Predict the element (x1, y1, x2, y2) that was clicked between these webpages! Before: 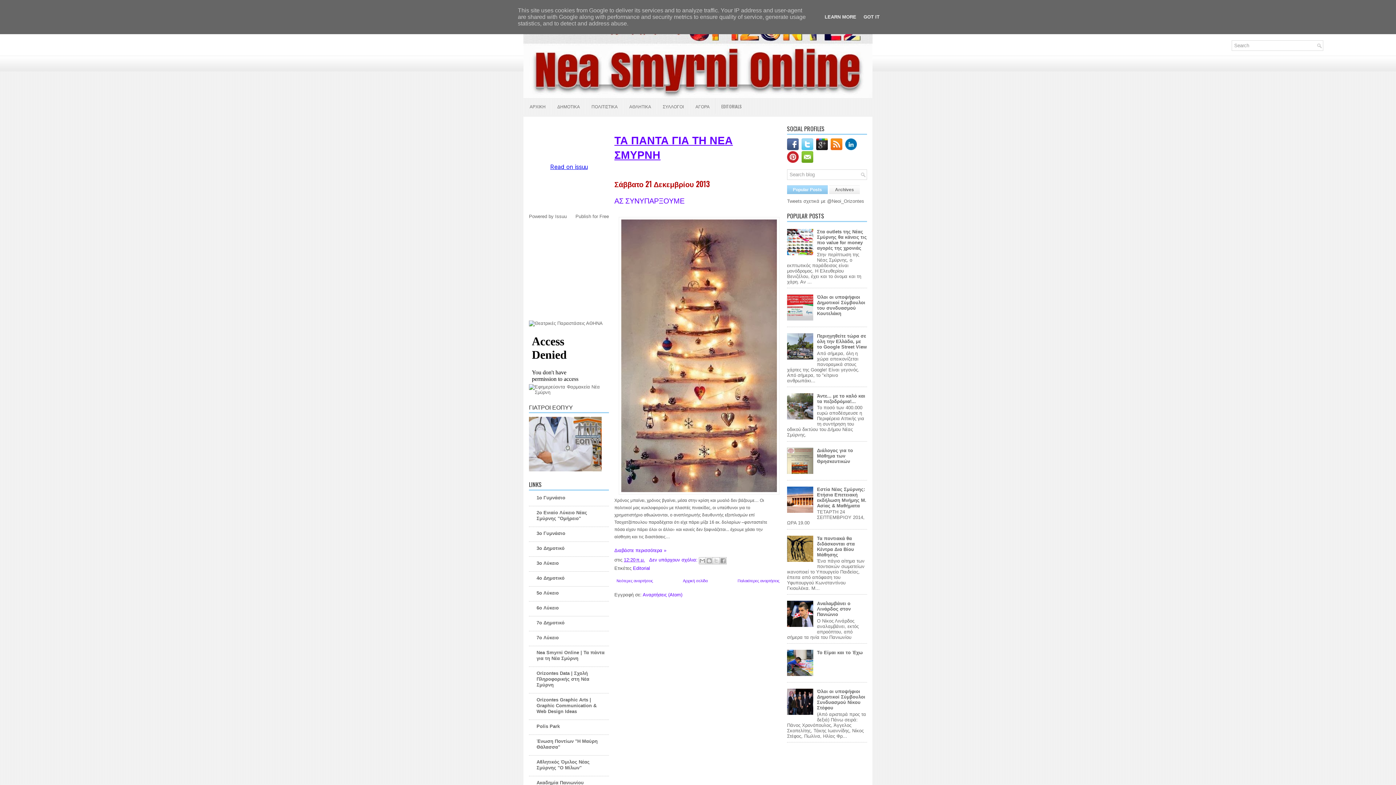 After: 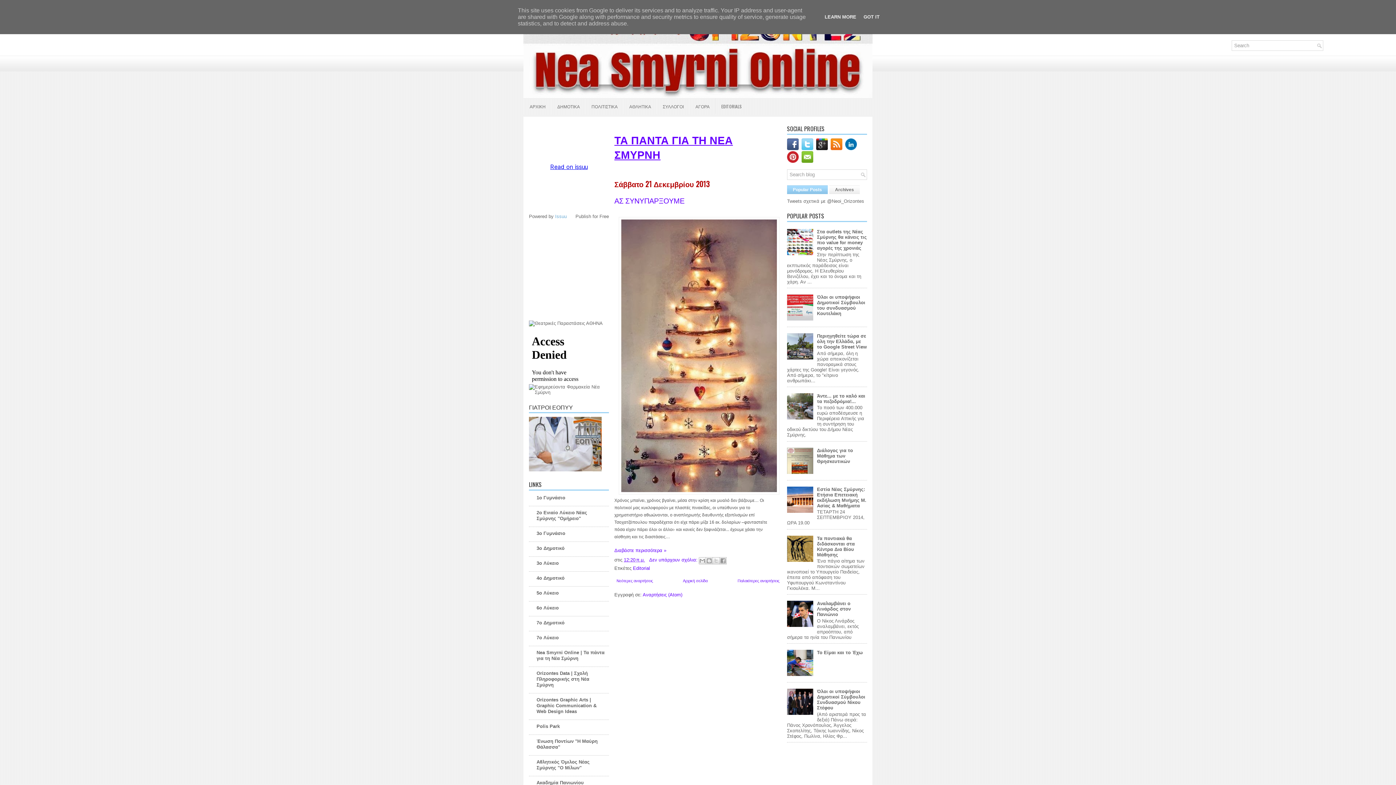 Action: label: Issuu bbox: (555, 213, 566, 219)